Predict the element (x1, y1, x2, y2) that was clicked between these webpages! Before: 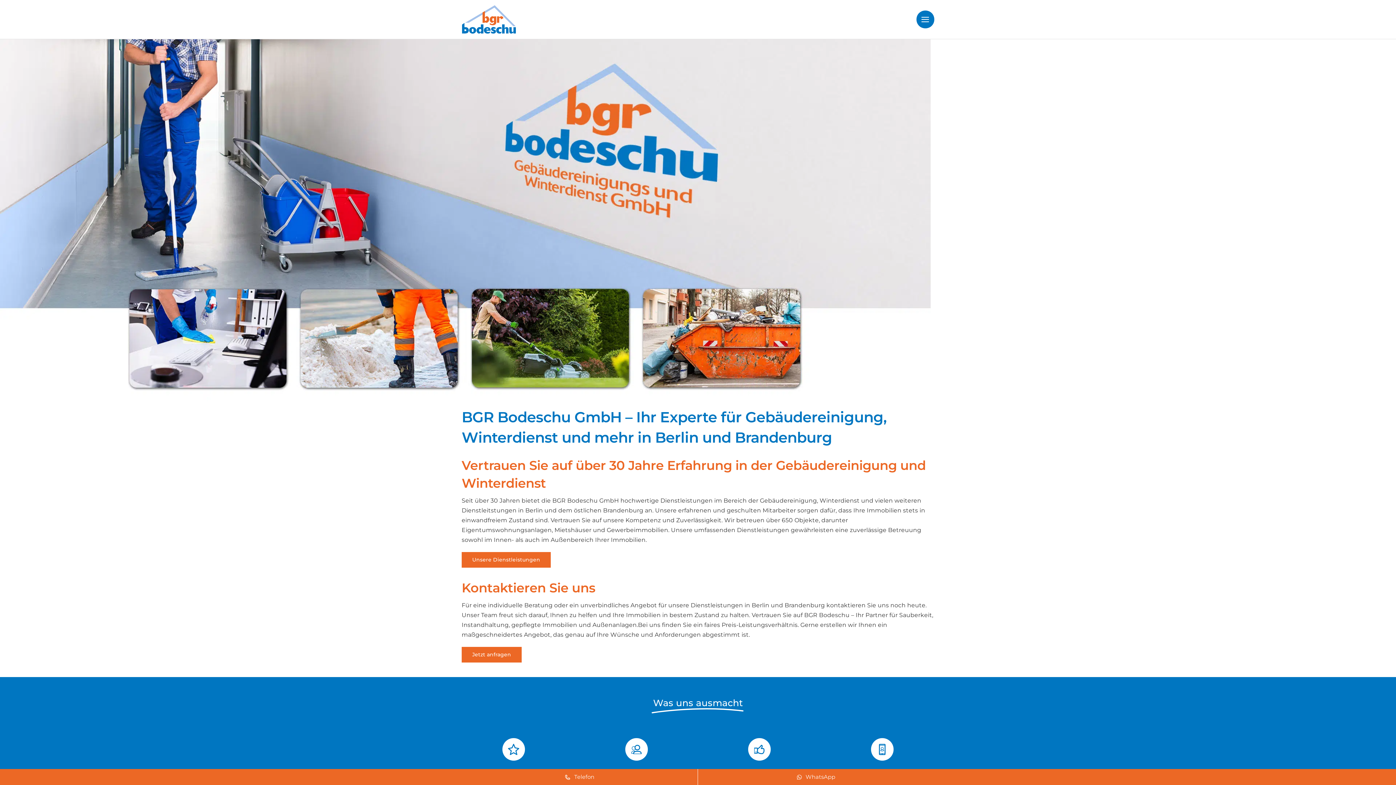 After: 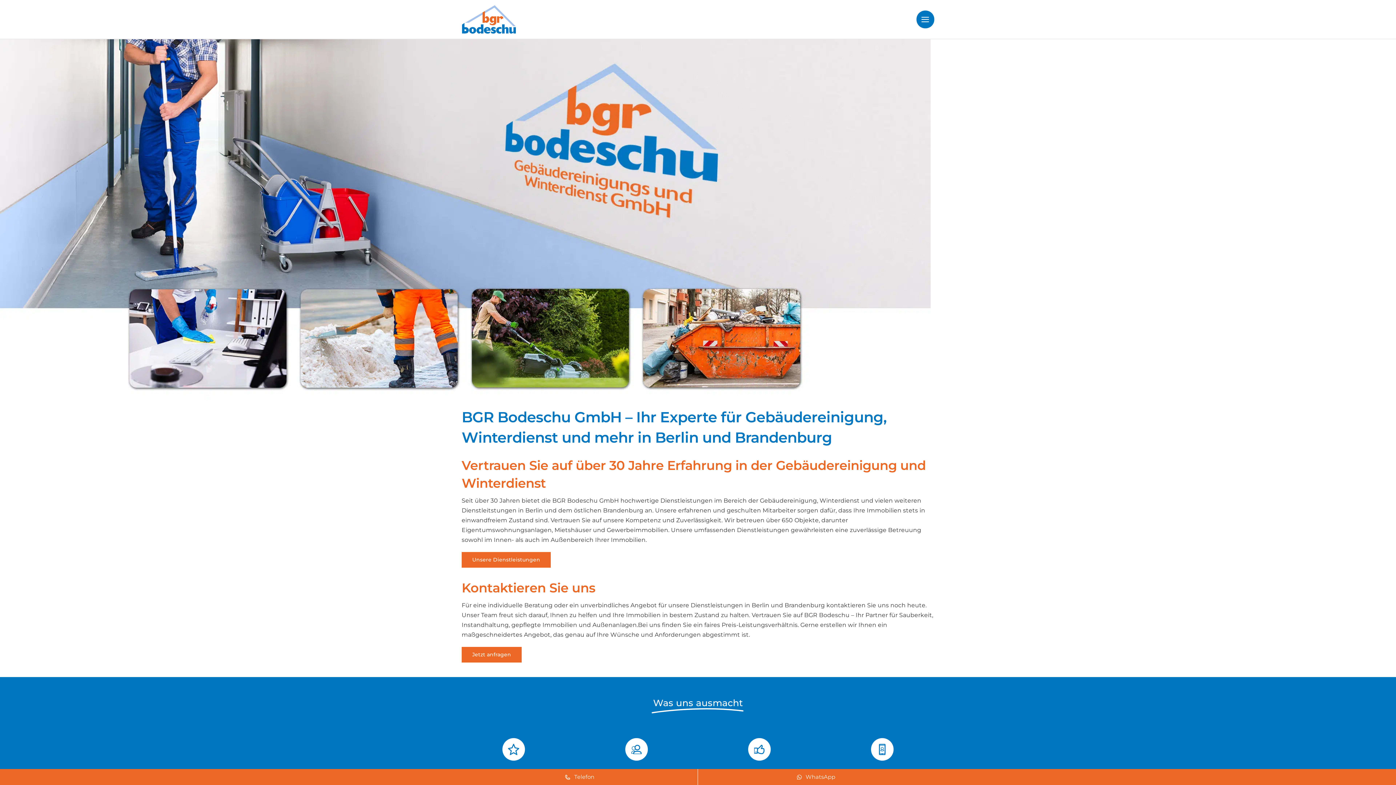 Action: bbox: (461, 4, 516, 11)